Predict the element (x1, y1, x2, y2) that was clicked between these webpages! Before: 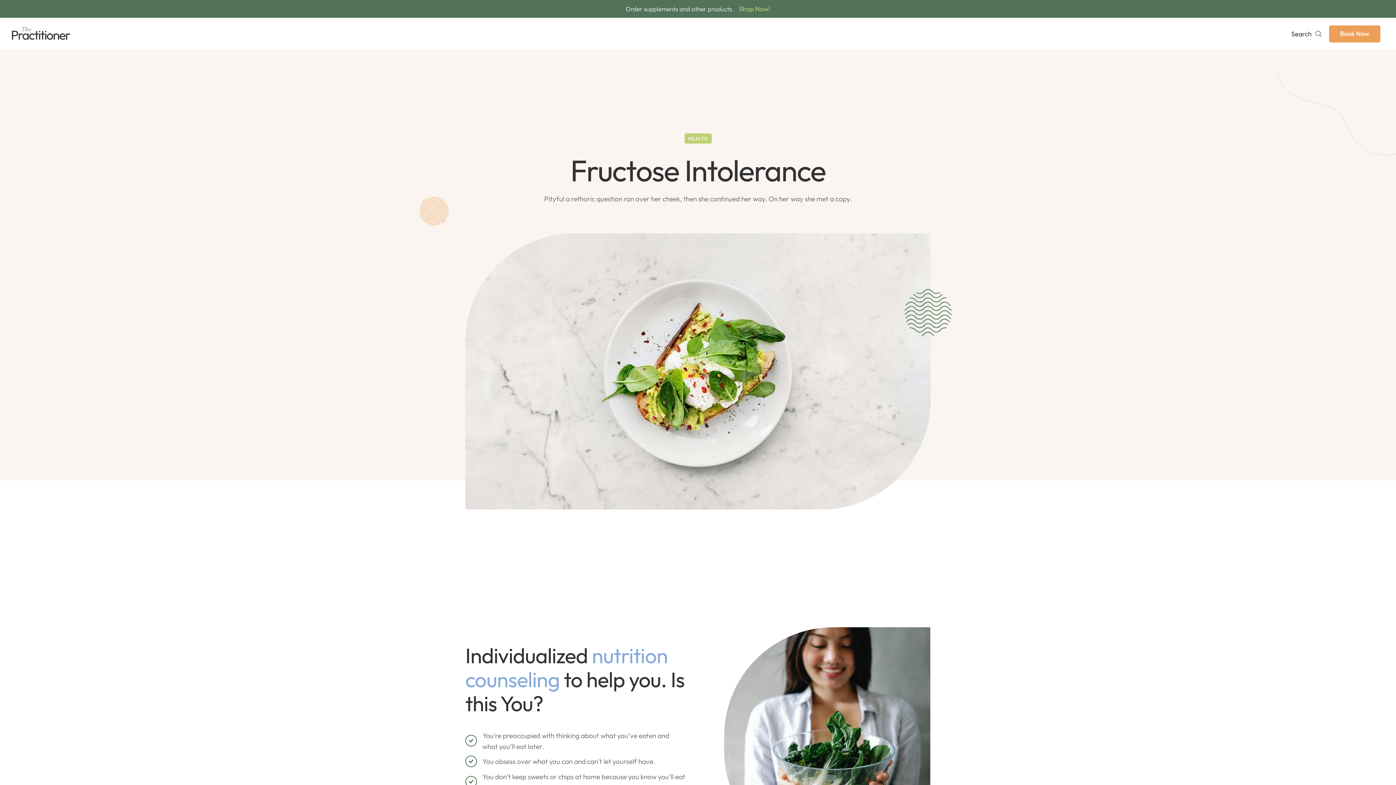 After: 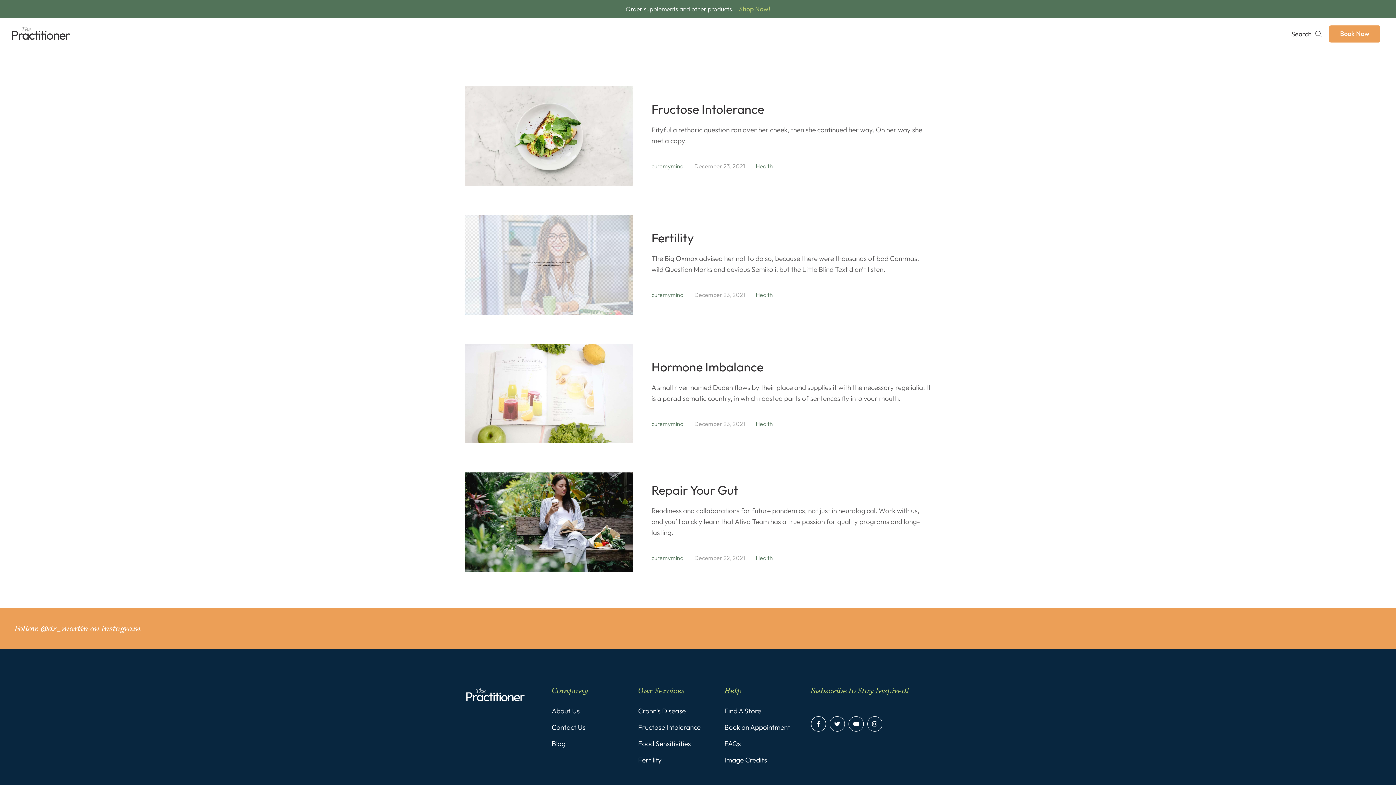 Action: bbox: (684, 133, 711, 143) label: HEALTH